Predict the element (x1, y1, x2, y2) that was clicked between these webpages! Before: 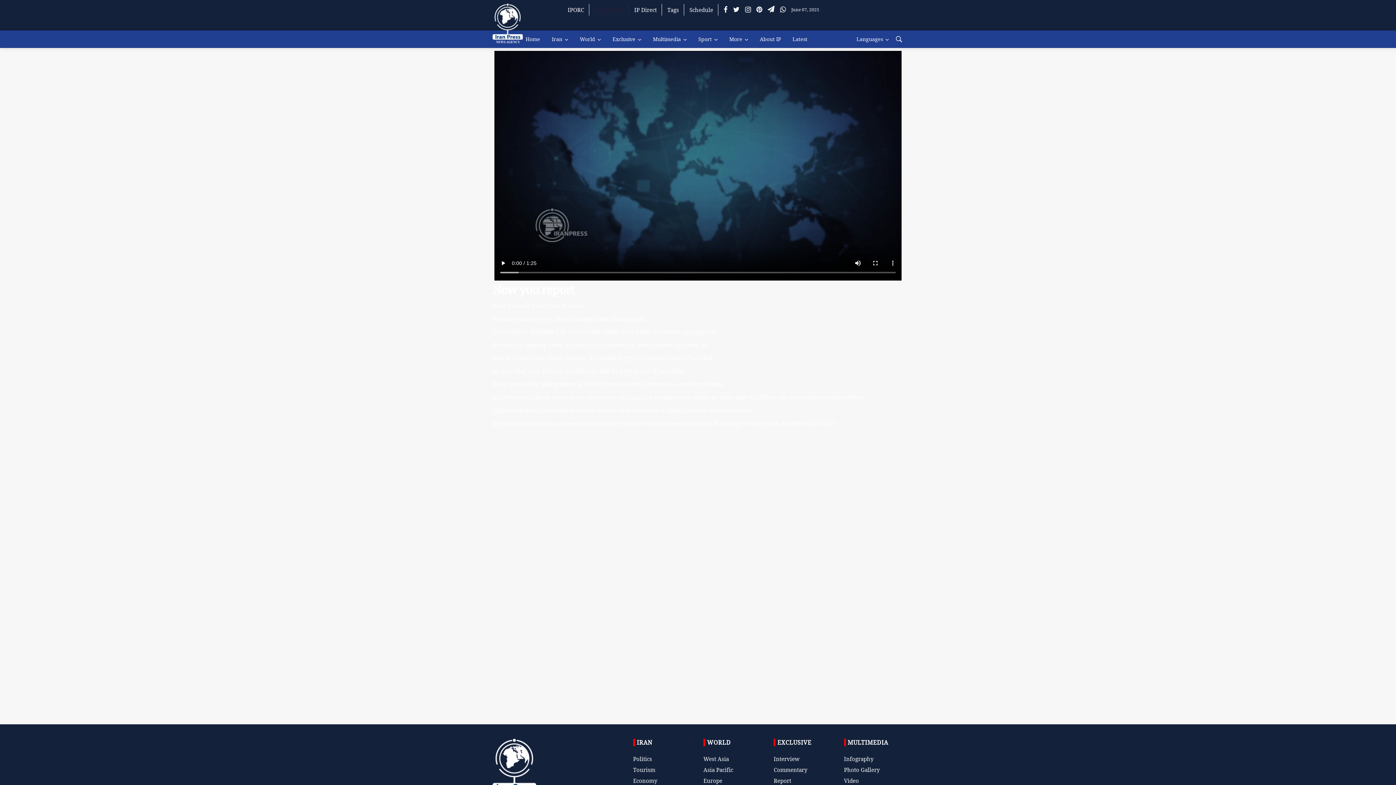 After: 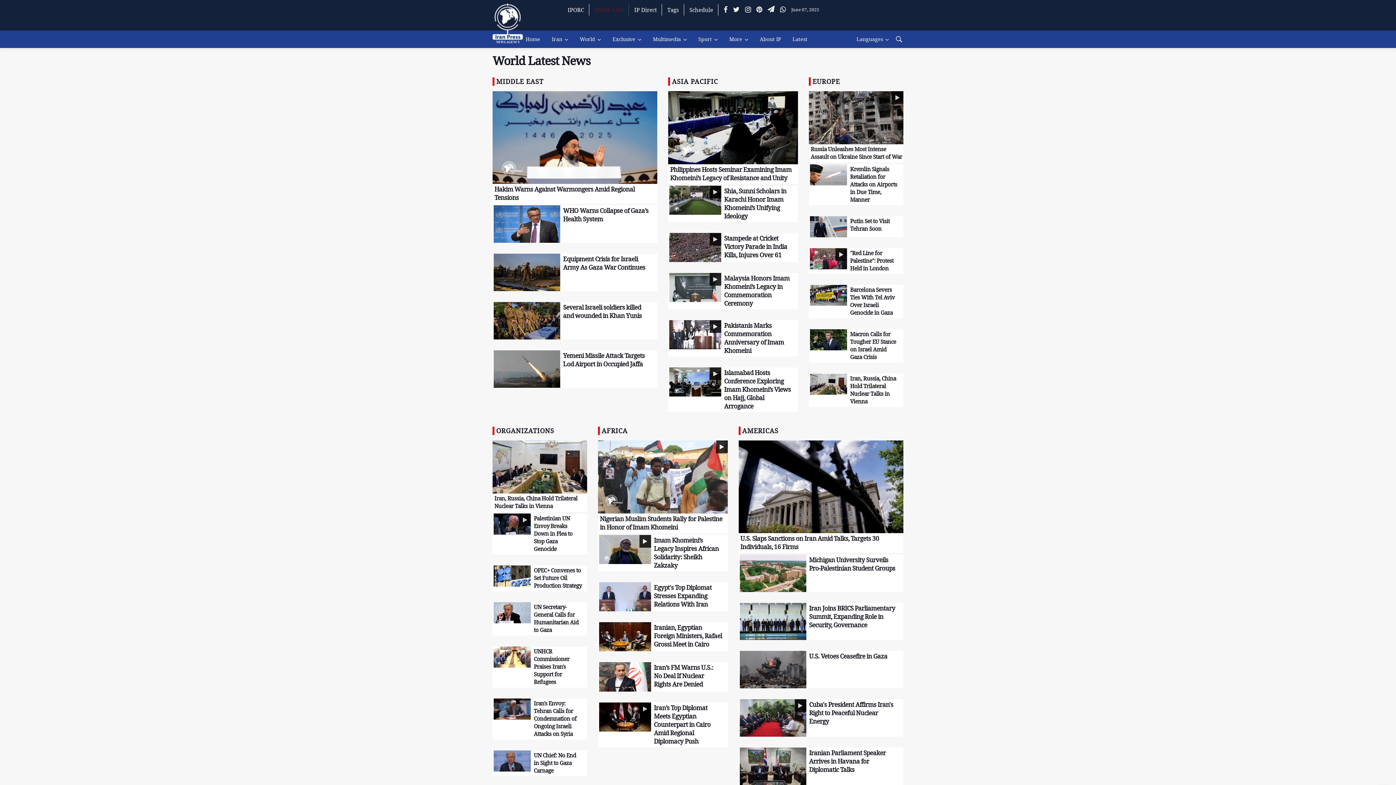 Action: bbox: (574, 30, 606, 48) label: World